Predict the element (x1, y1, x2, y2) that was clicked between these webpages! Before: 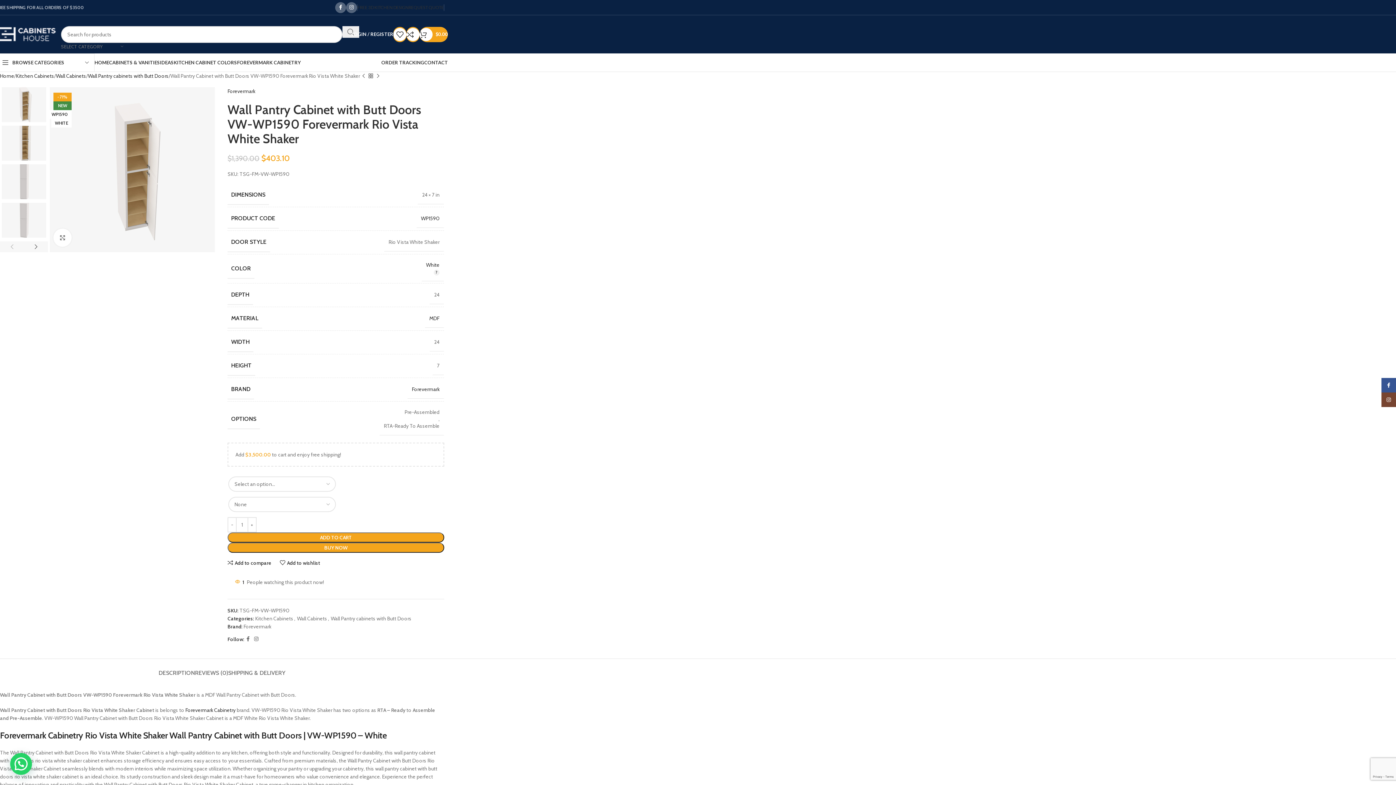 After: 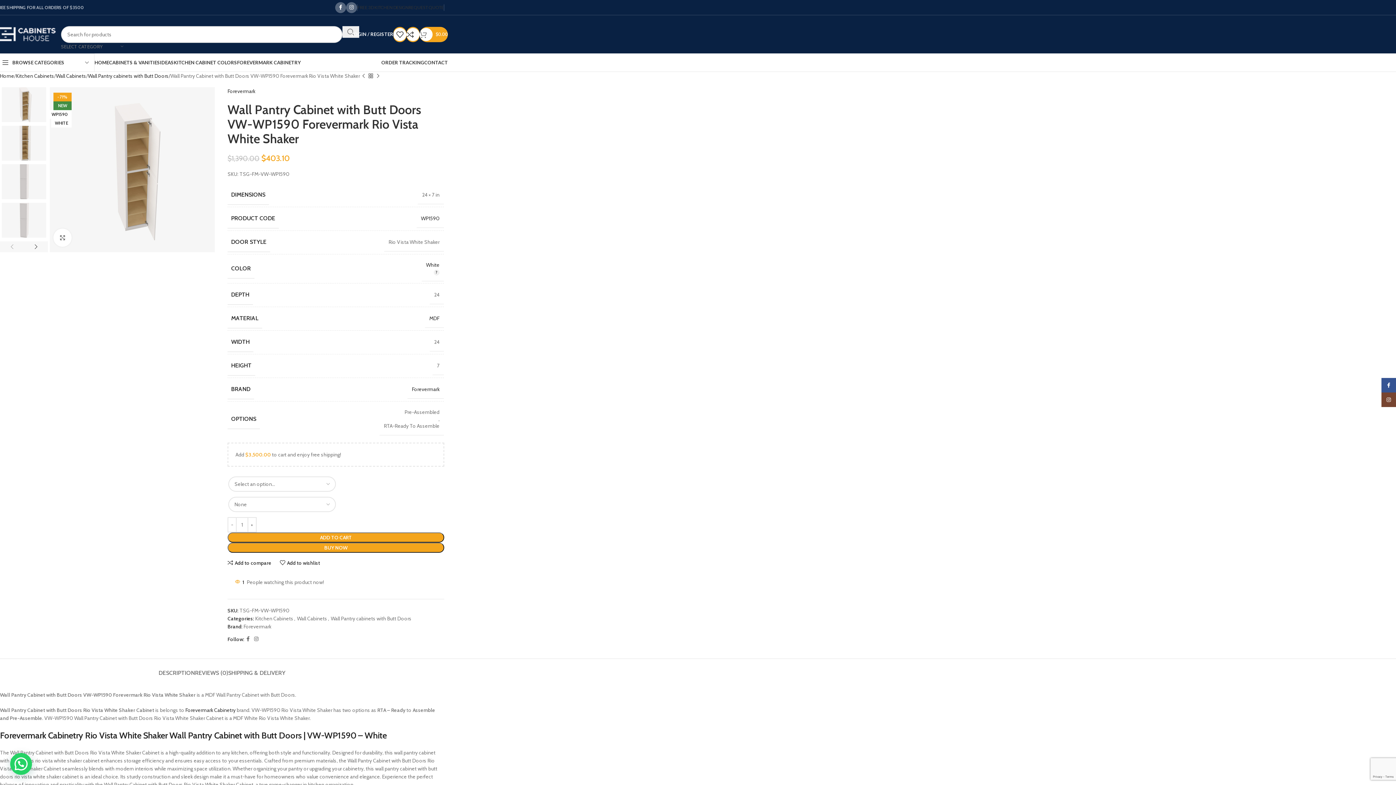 Action: label: 0
$0.00 bbox: (419, 27, 448, 41)